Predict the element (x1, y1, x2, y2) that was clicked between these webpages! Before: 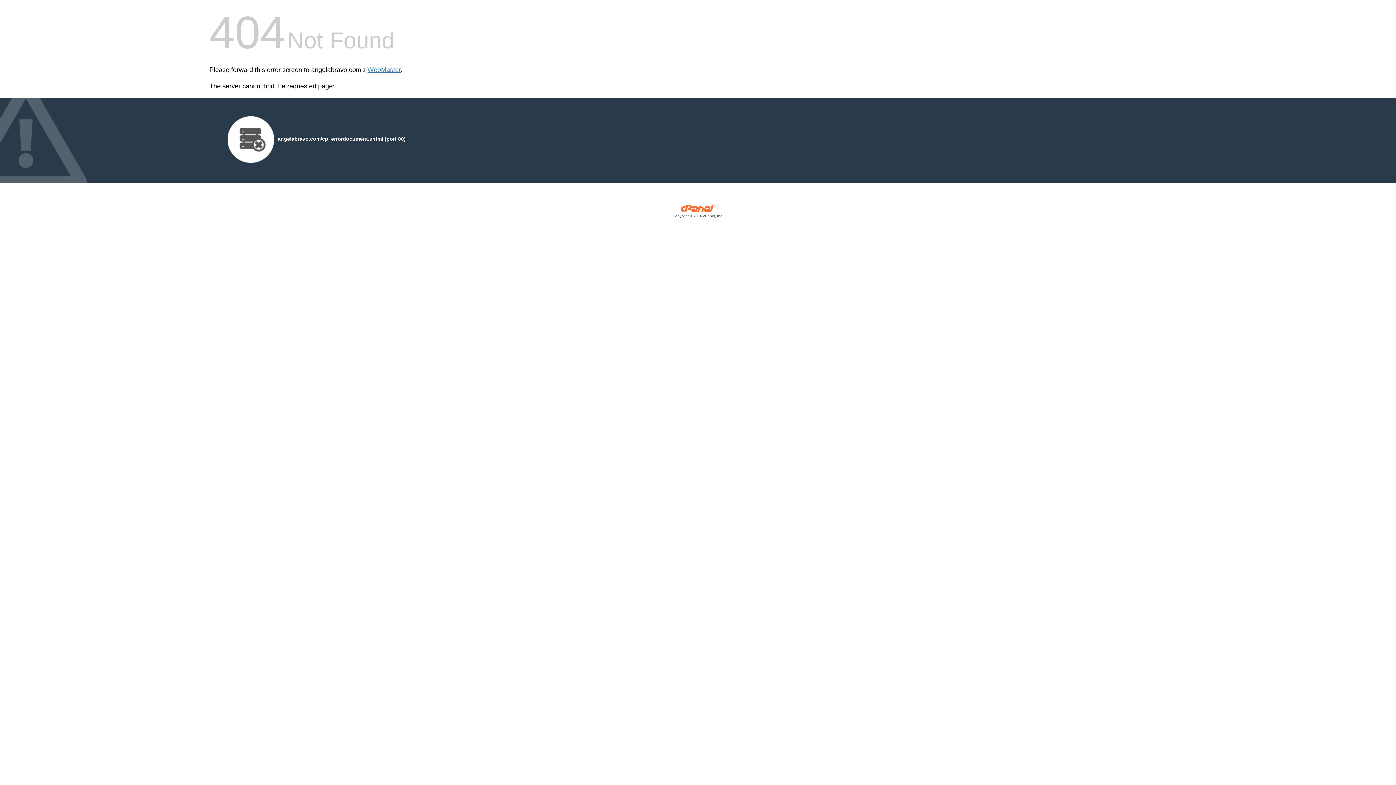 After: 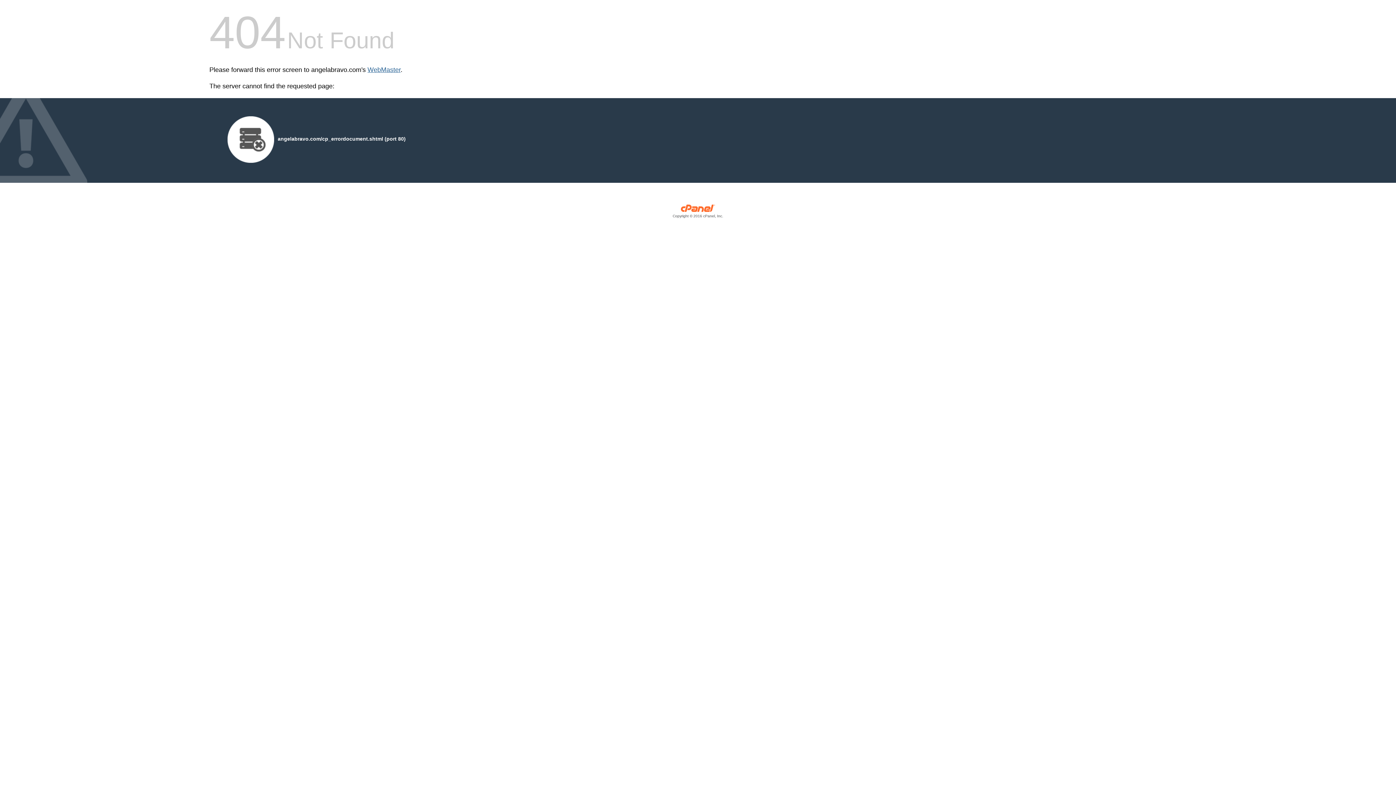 Action: bbox: (367, 66, 400, 73) label: WebMaster